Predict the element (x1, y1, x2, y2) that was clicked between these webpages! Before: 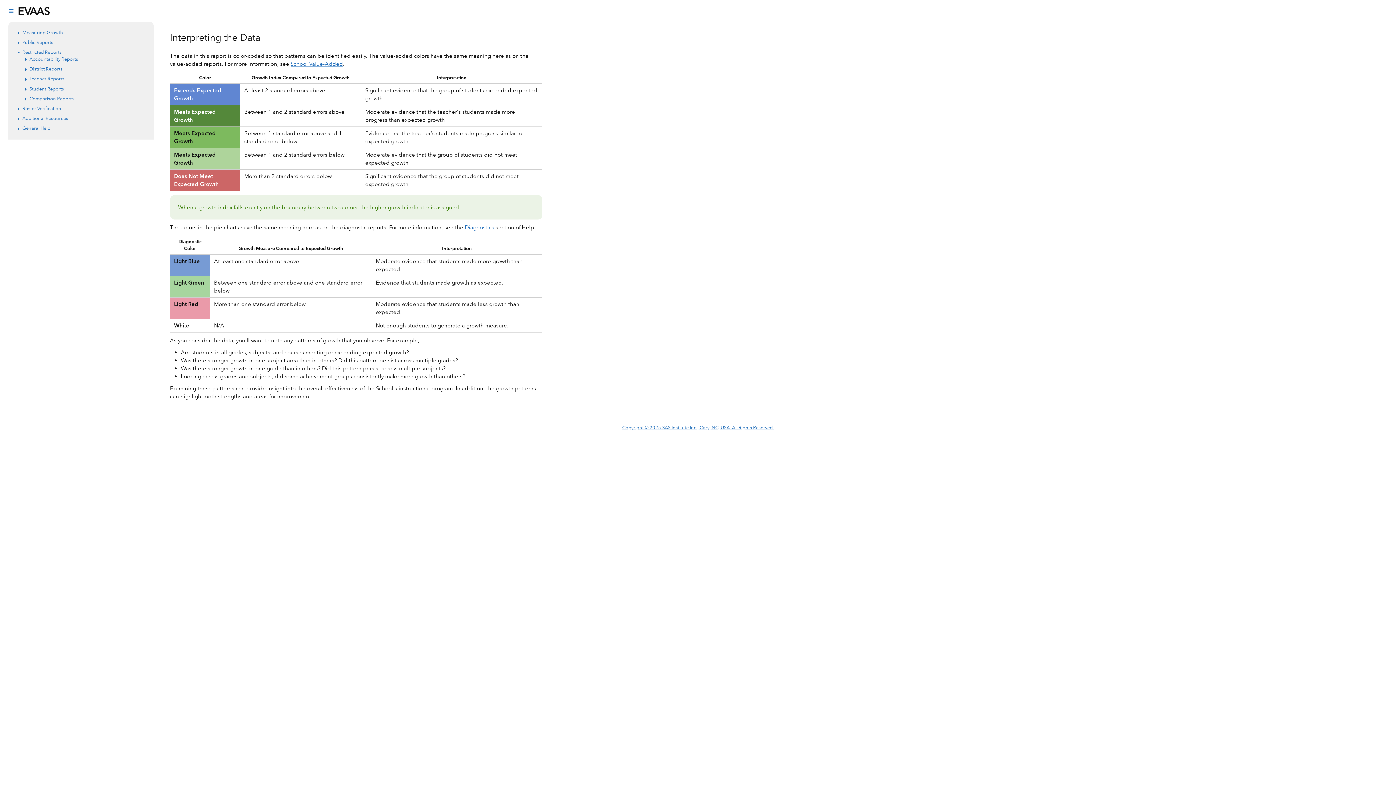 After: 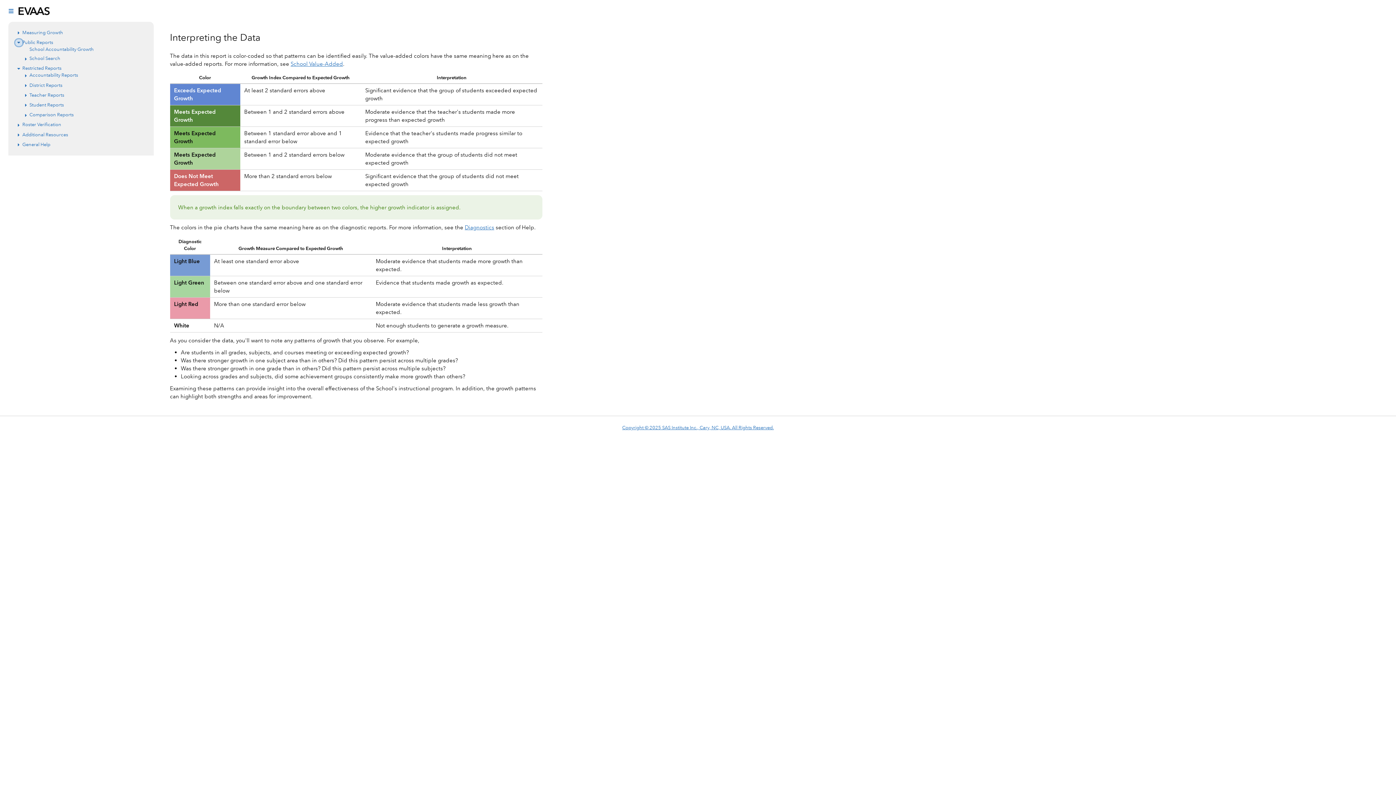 Action: bbox: (15, 39, 22, 46) label: Expand